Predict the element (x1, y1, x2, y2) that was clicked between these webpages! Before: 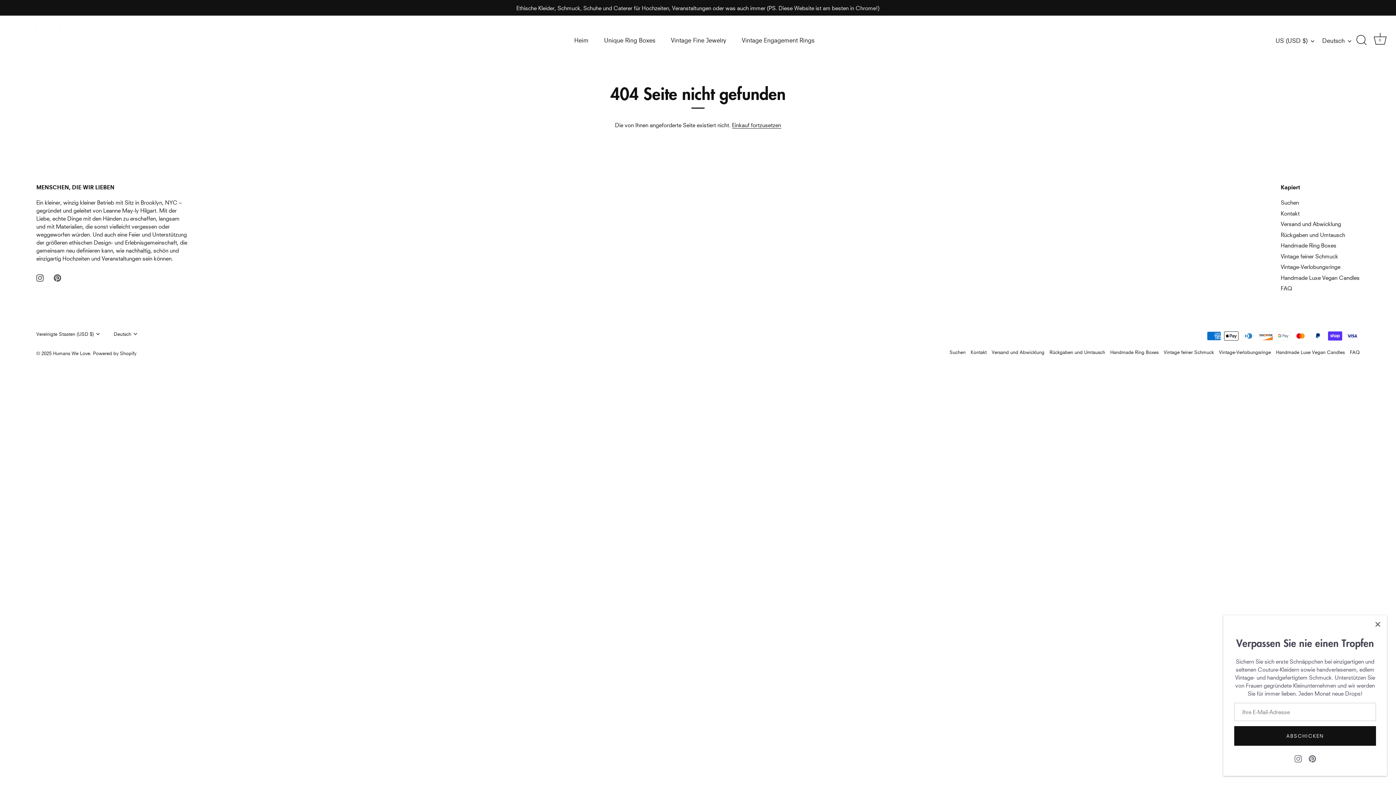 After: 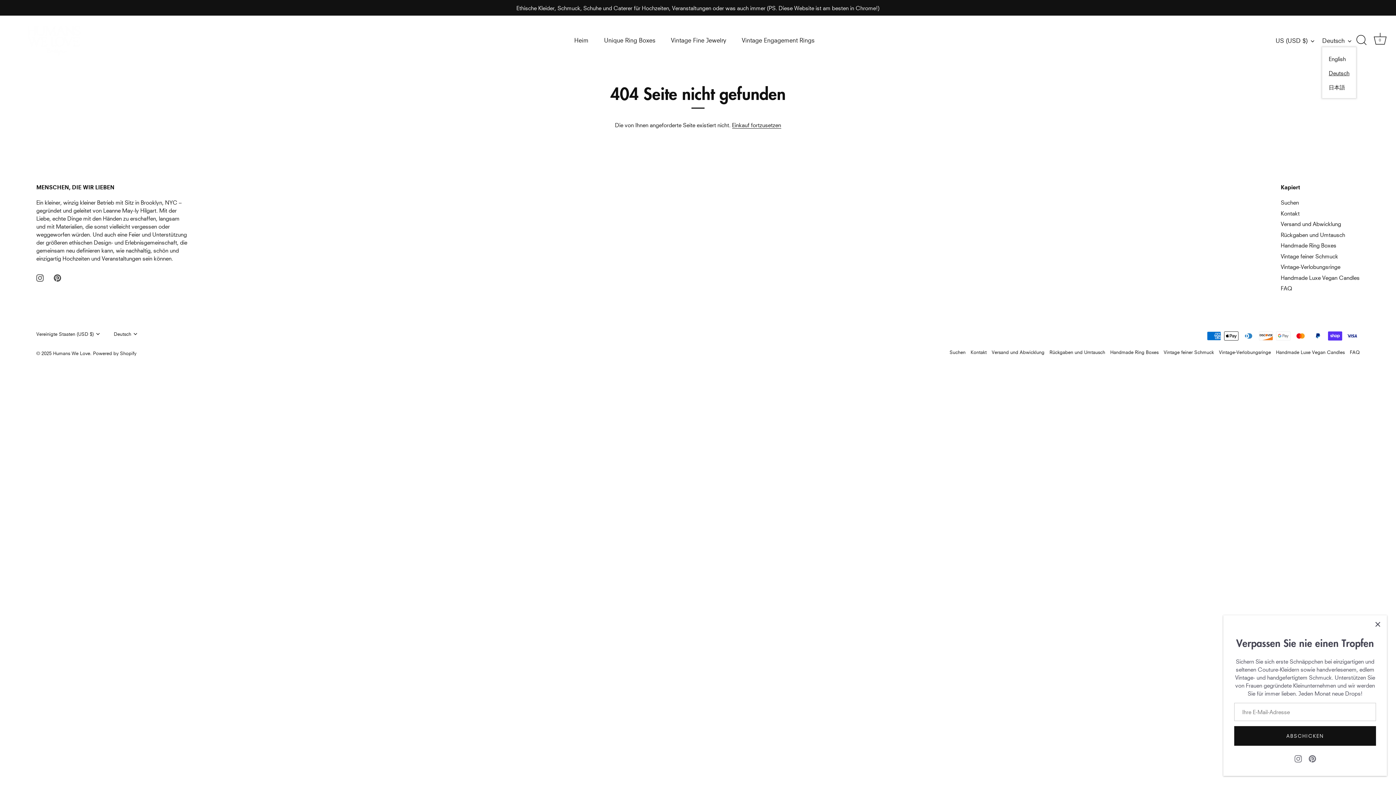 Action: bbox: (1322, 36, 1359, 44) label: Deutsch